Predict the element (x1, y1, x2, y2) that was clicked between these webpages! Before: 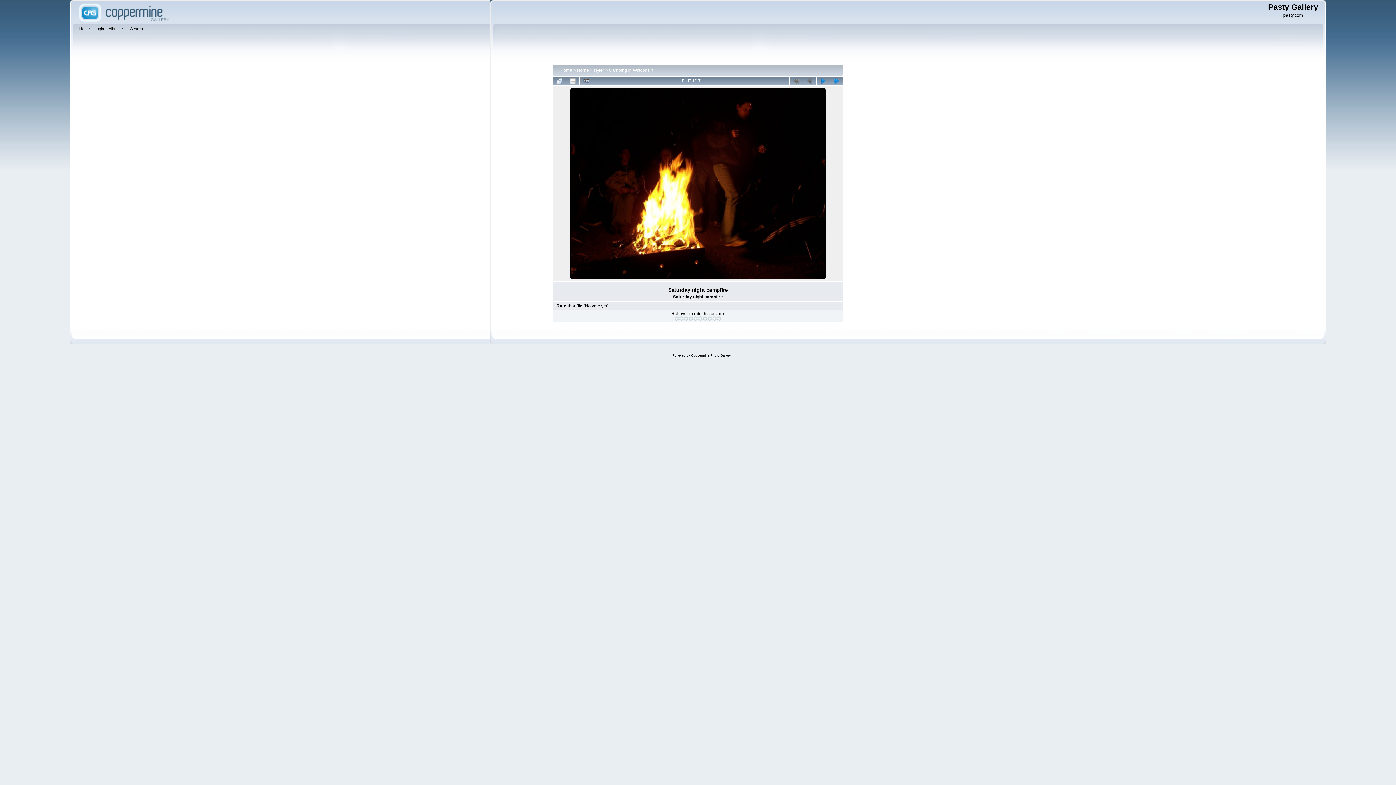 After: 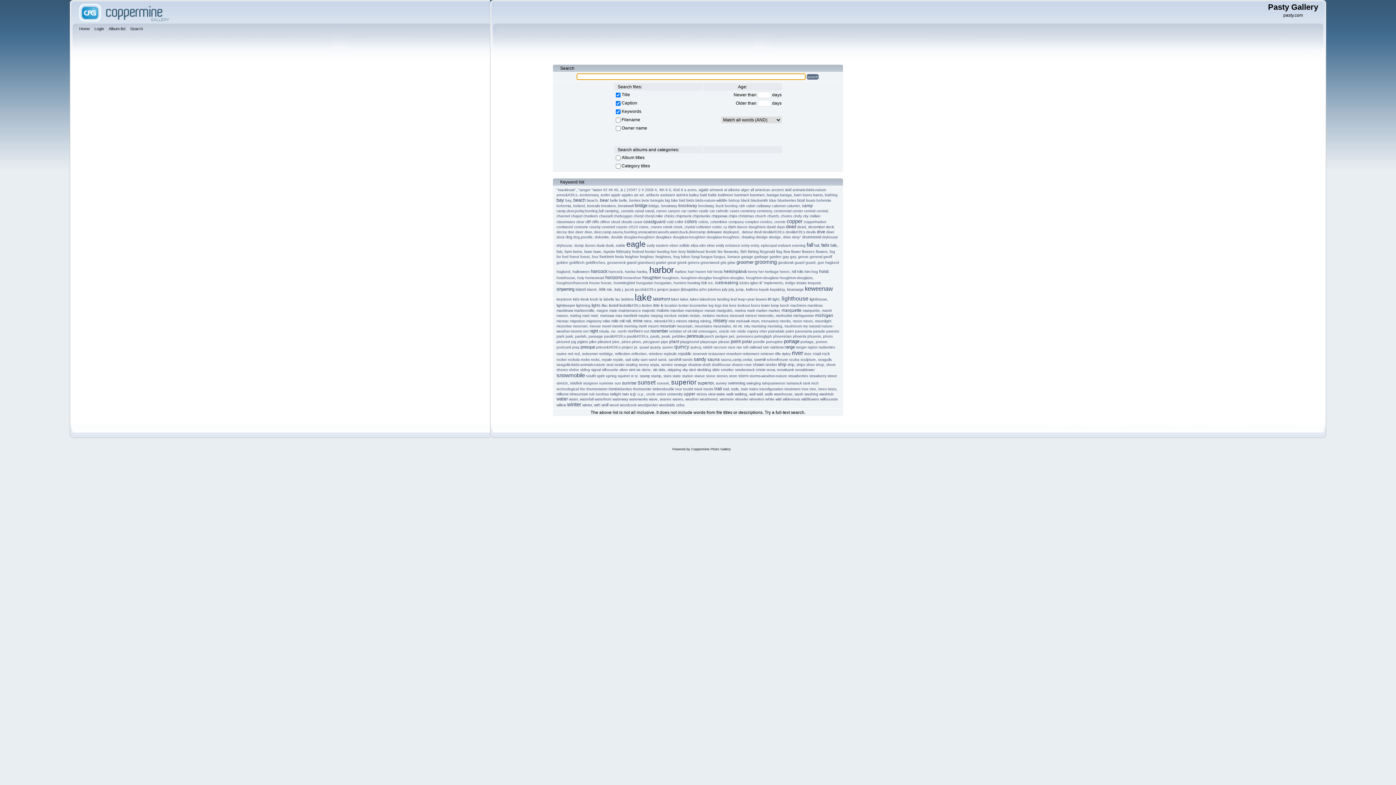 Action: label: Search bbox: (130, 25, 144, 33)